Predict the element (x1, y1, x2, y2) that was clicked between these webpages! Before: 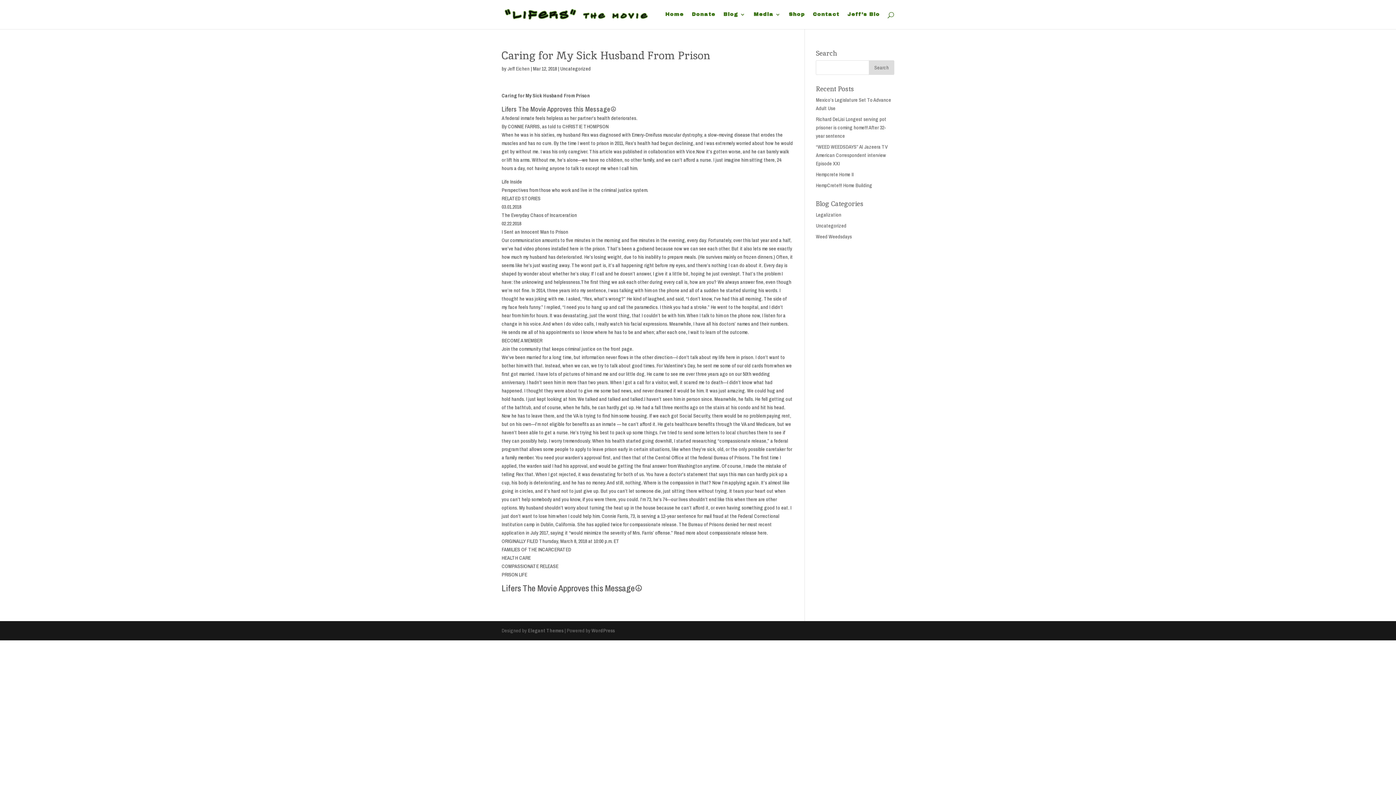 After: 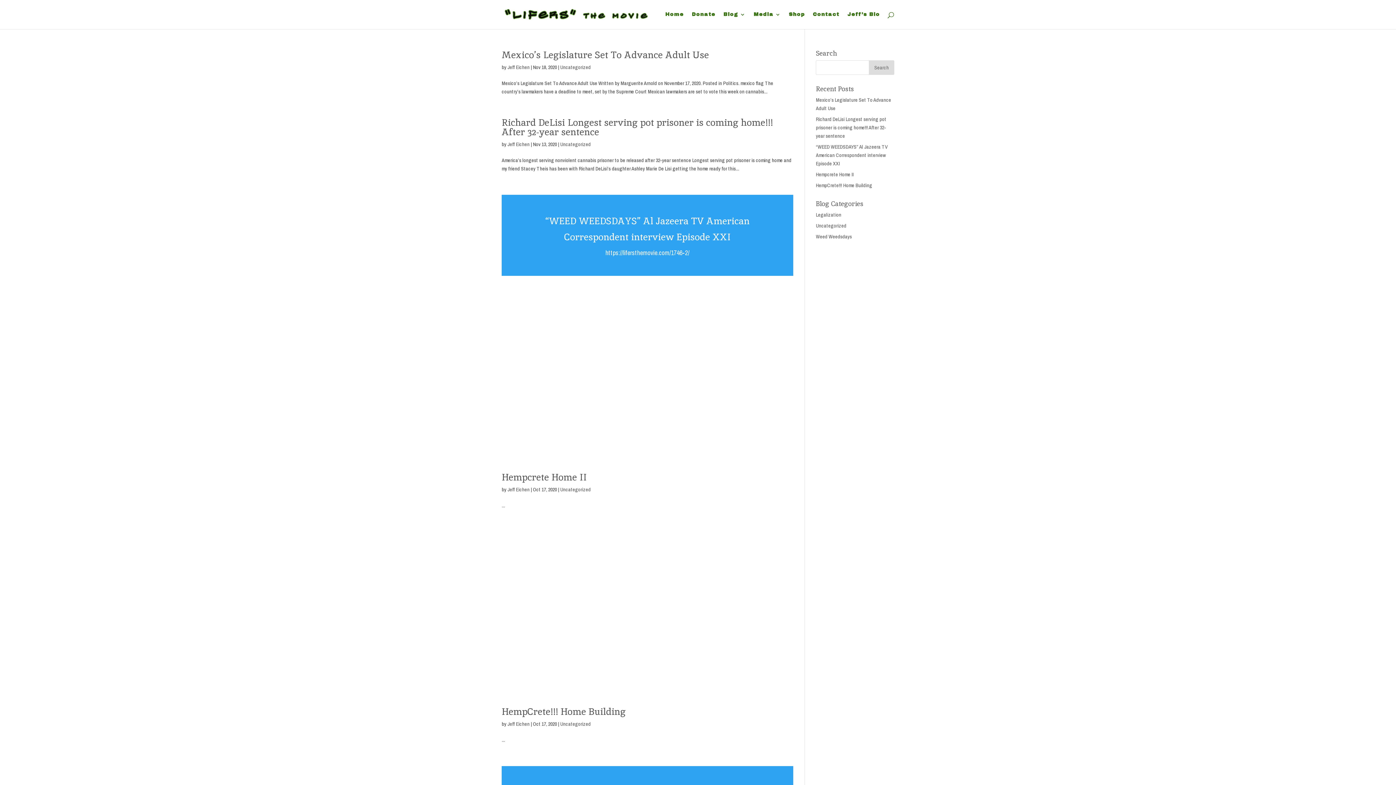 Action: label: Uncategorized bbox: (816, 222, 846, 229)